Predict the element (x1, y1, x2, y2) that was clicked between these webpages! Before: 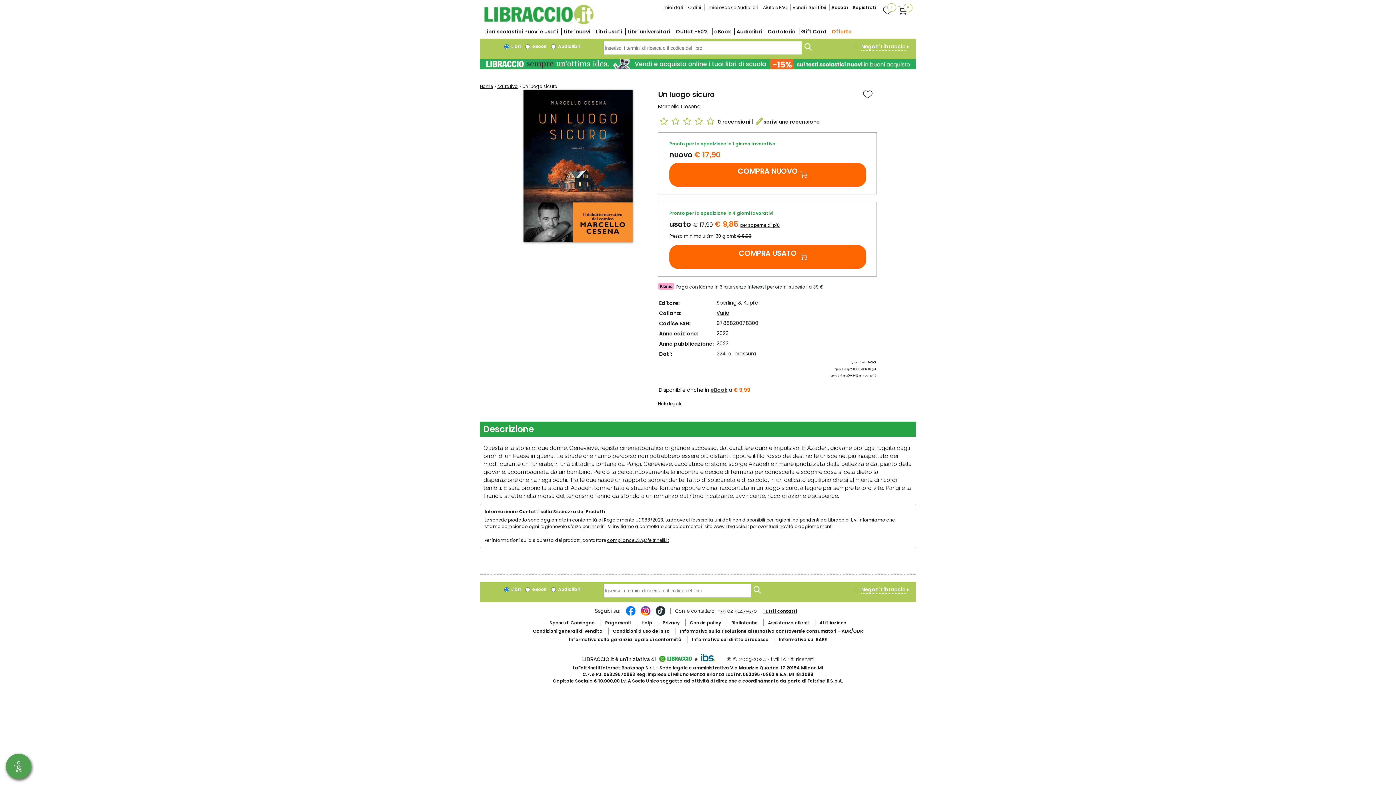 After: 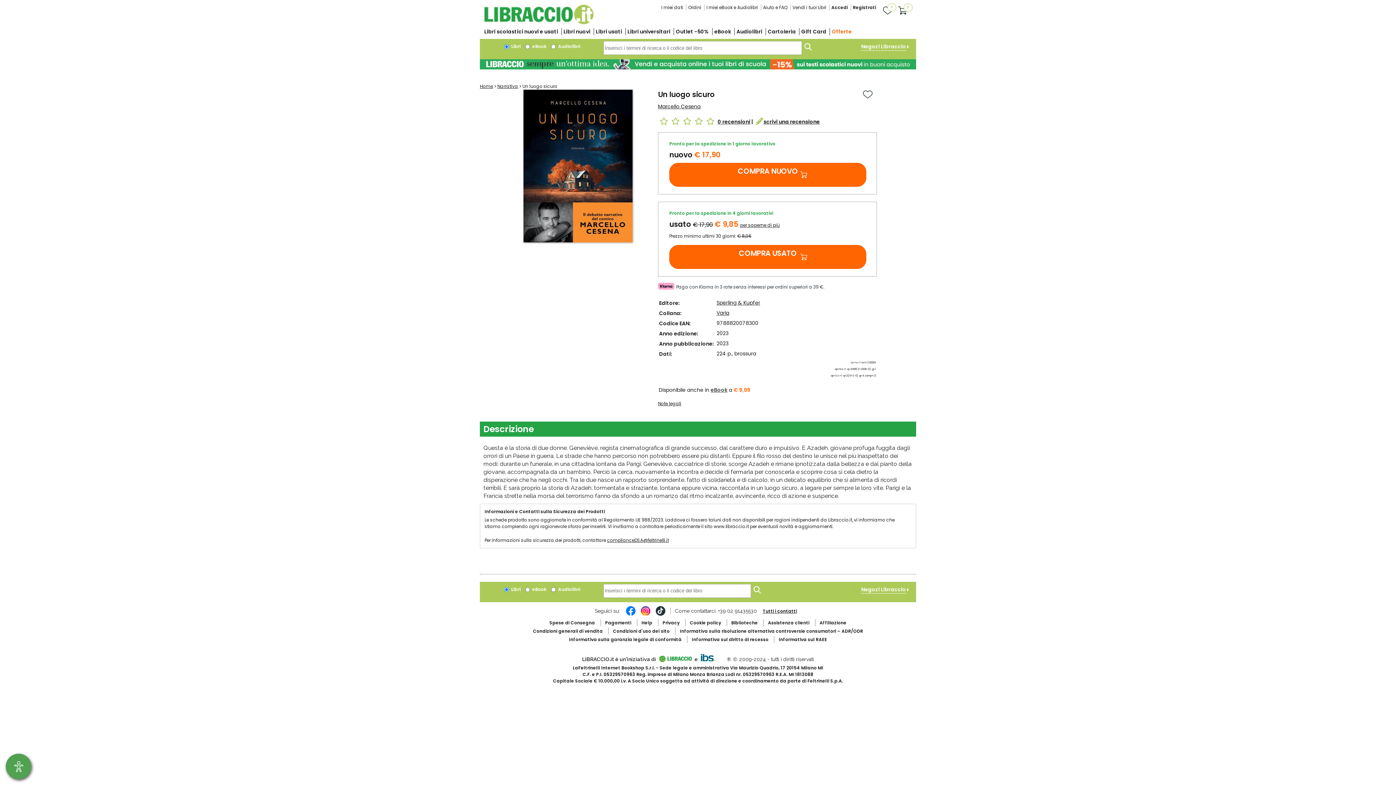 Action: label: per saperne di più bbox: (740, 222, 780, 228)